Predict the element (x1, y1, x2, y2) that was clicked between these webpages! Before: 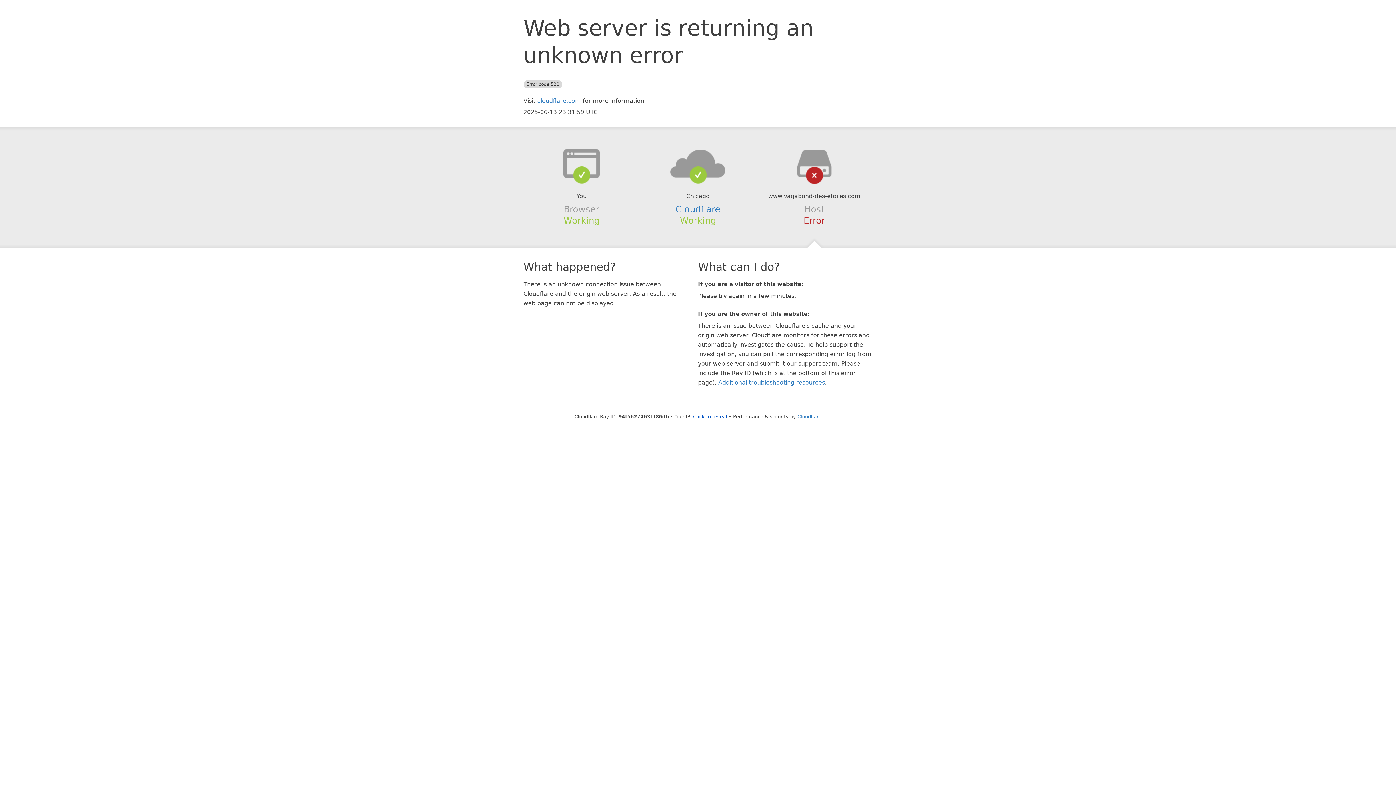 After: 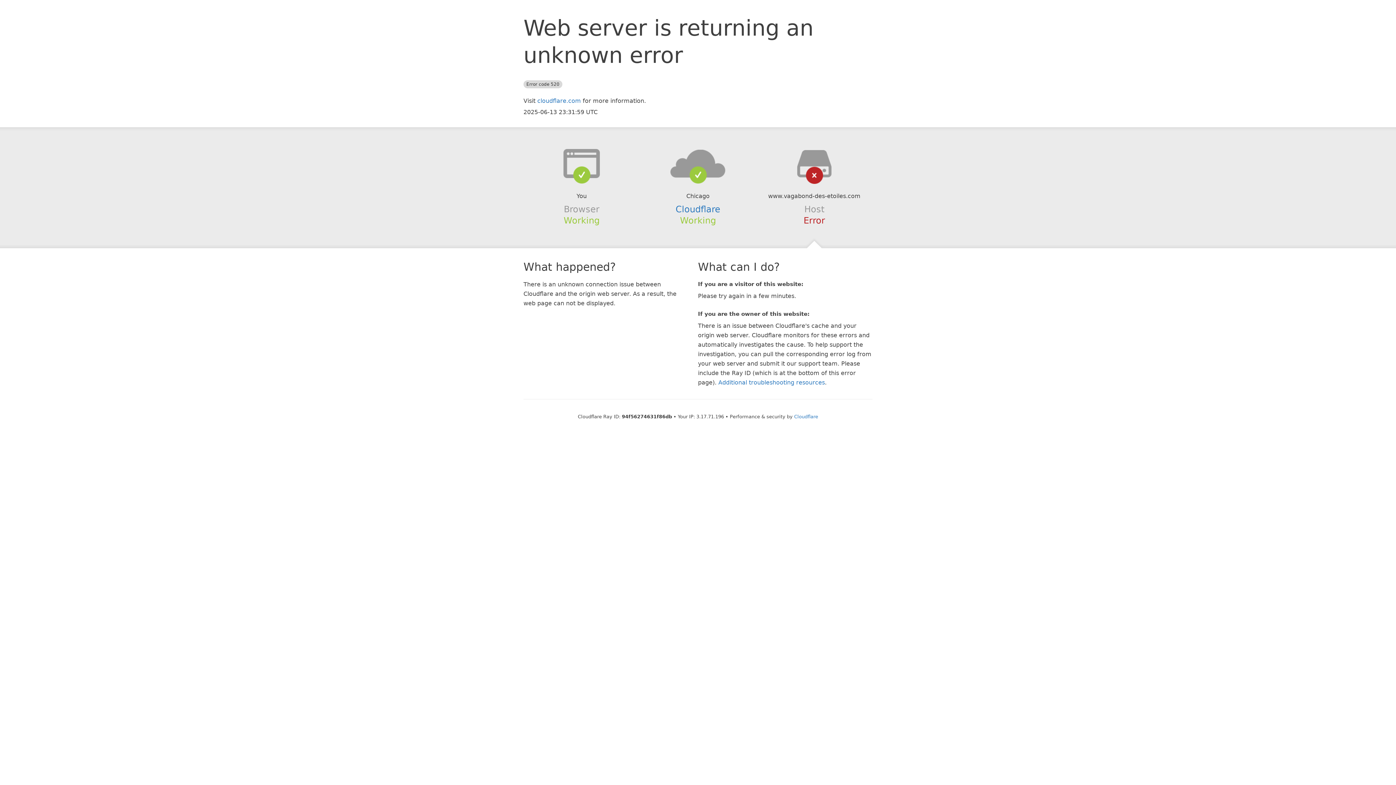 Action: bbox: (693, 414, 727, 419) label: Click to reveal